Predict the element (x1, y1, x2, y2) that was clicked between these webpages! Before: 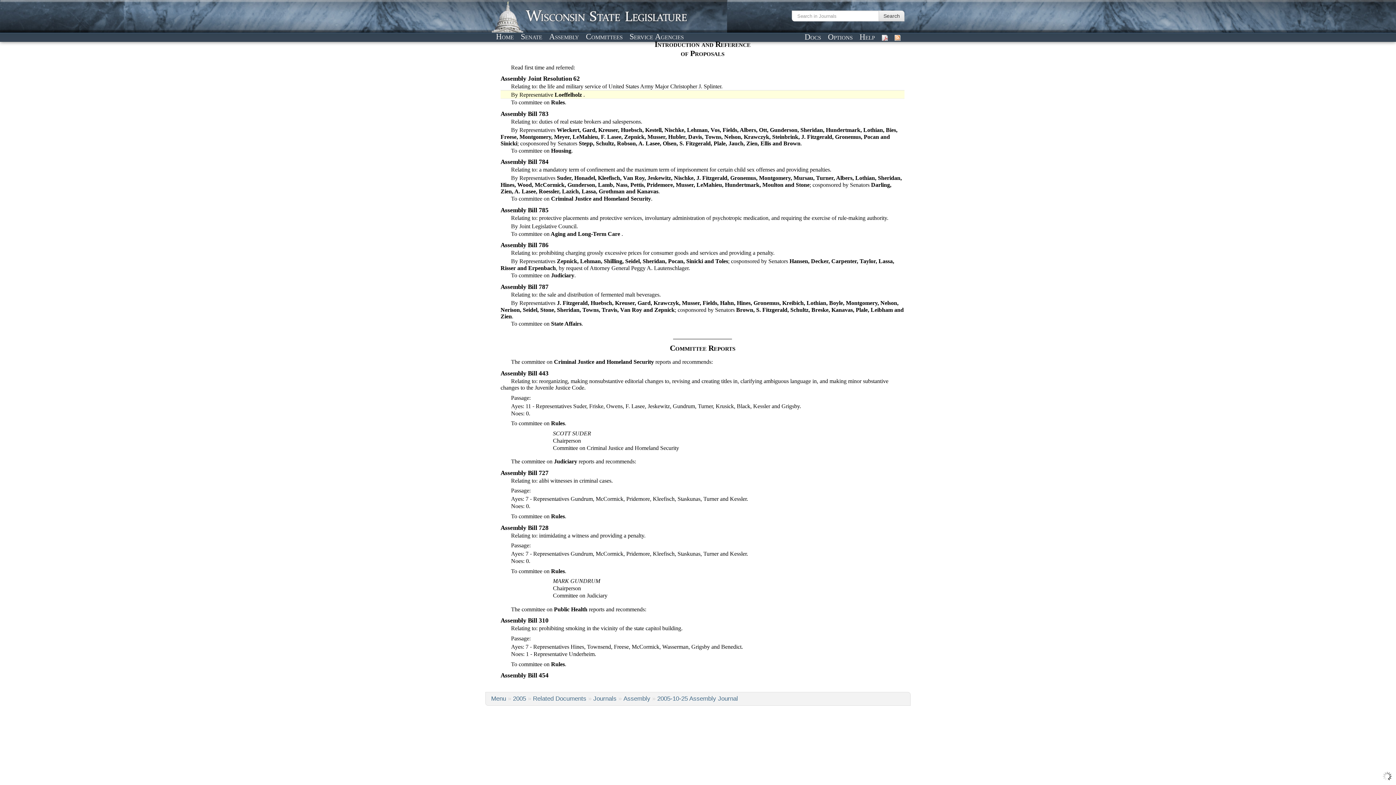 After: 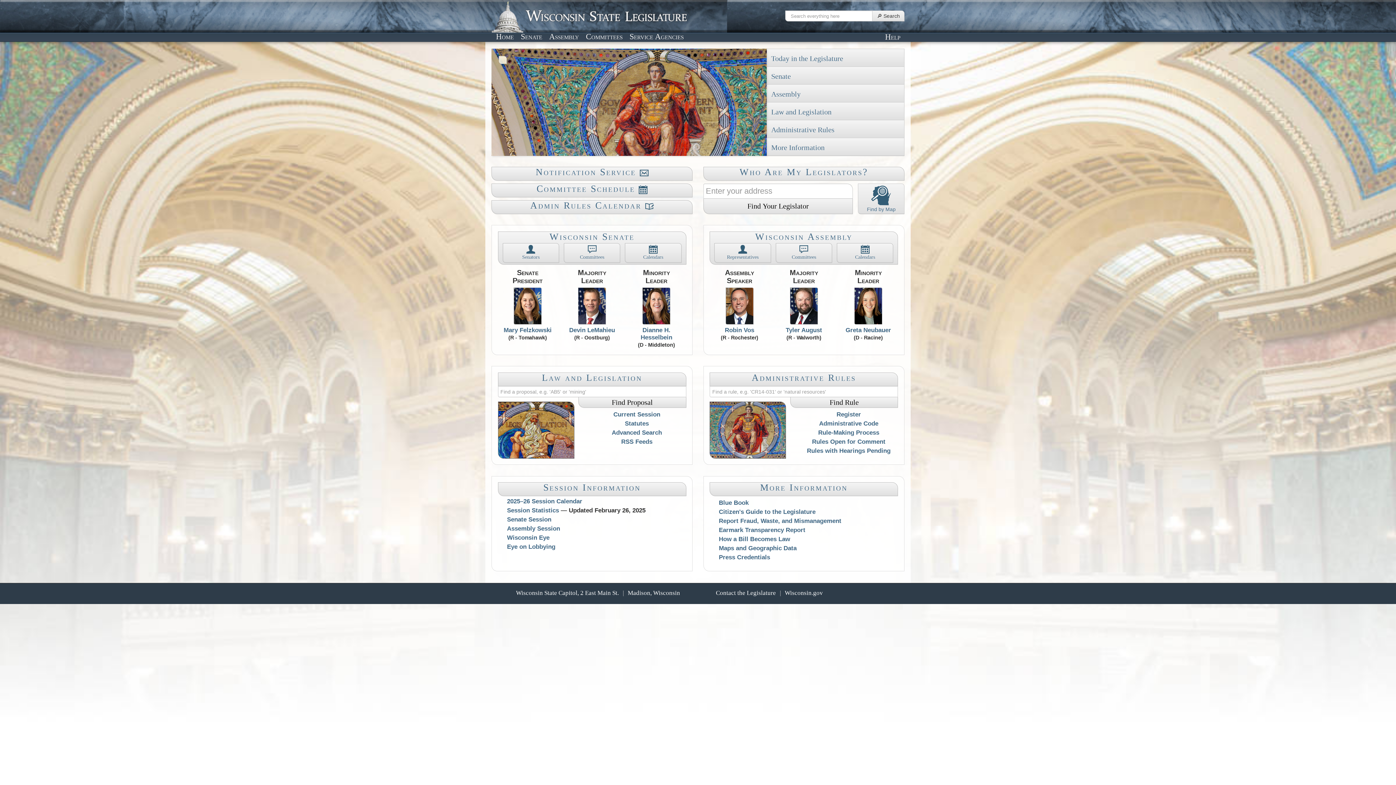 Action: label: Home bbox: (493, 31, 516, 41)